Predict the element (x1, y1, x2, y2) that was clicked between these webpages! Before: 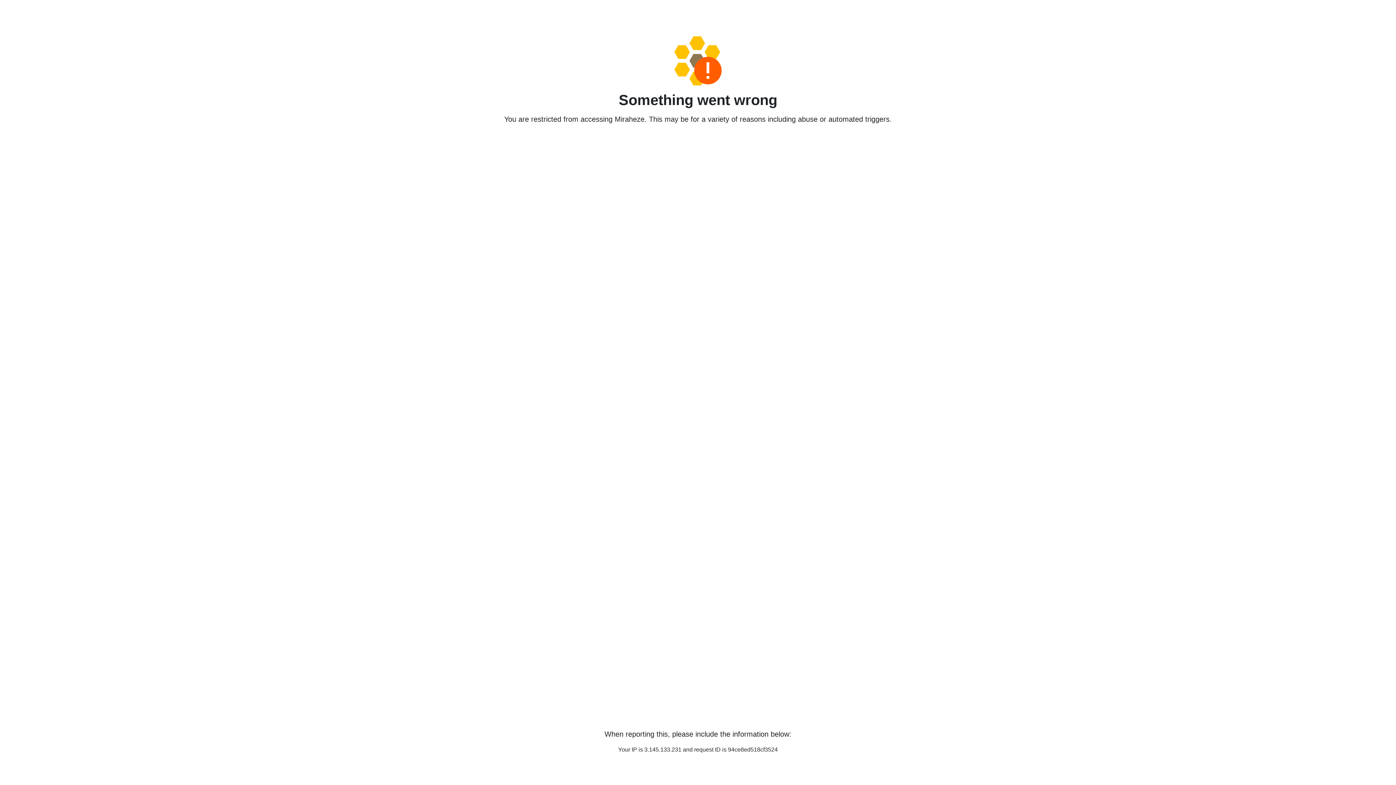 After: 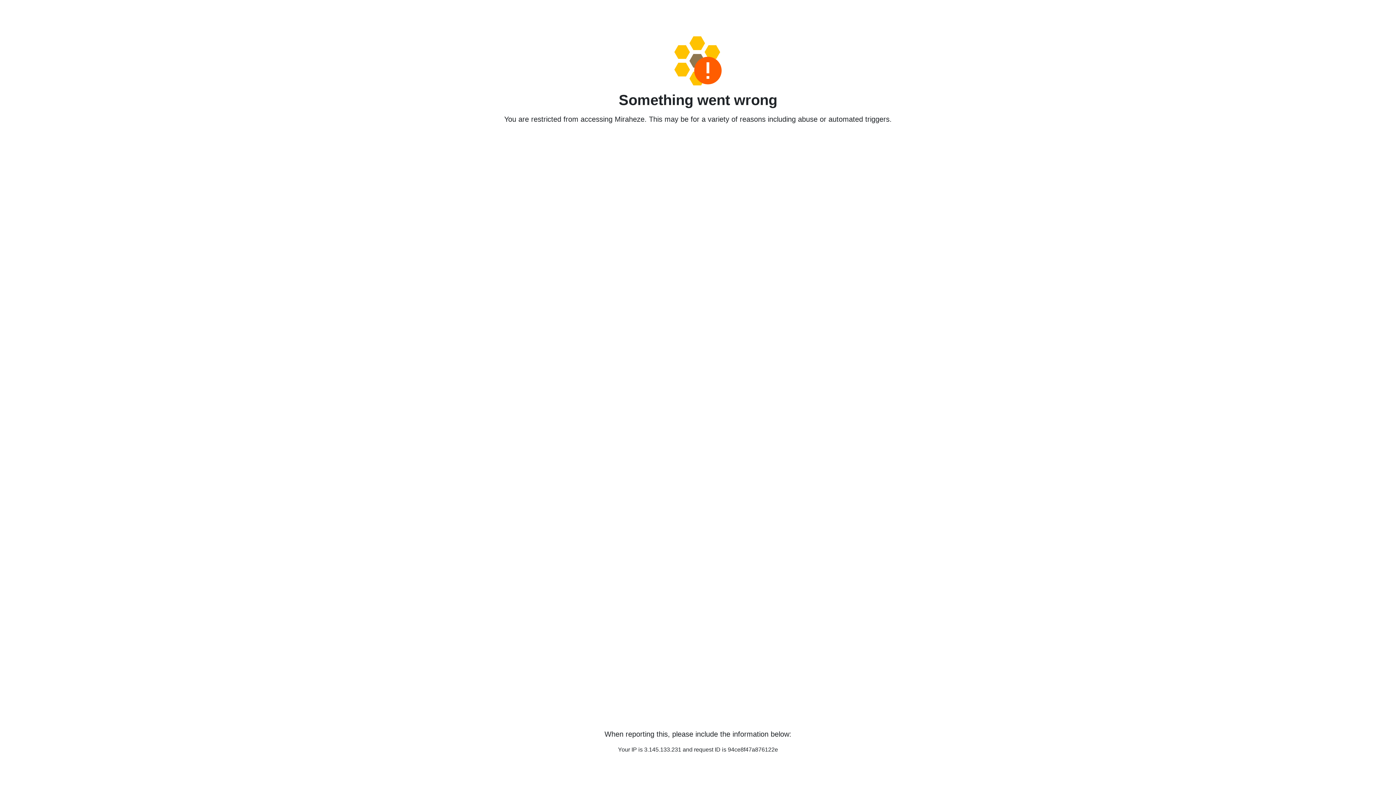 Action: bbox: (458, 36, 938, 85)